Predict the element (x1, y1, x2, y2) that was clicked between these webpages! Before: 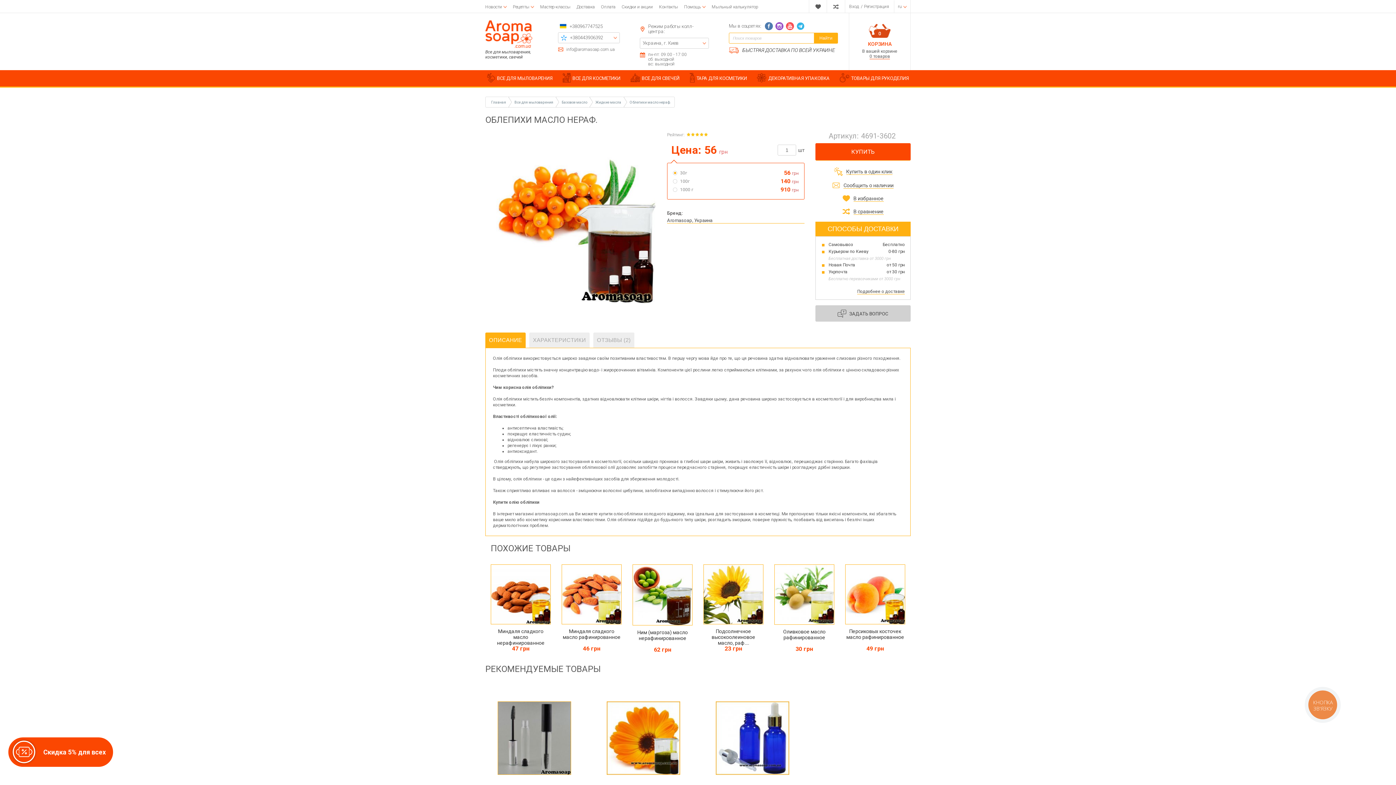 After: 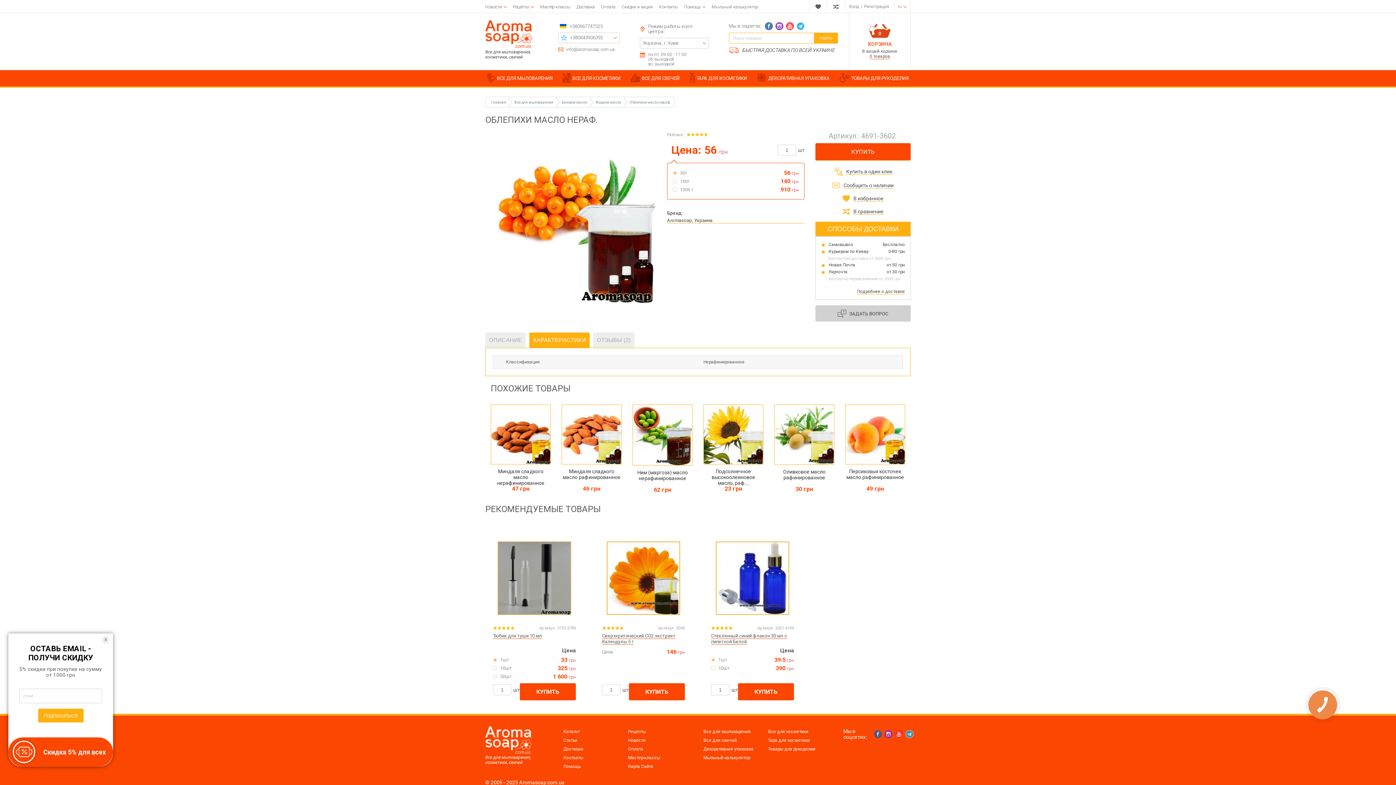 Action: bbox: (529, 332, 589, 348) label: ХАРАКТЕРИСТИКИ